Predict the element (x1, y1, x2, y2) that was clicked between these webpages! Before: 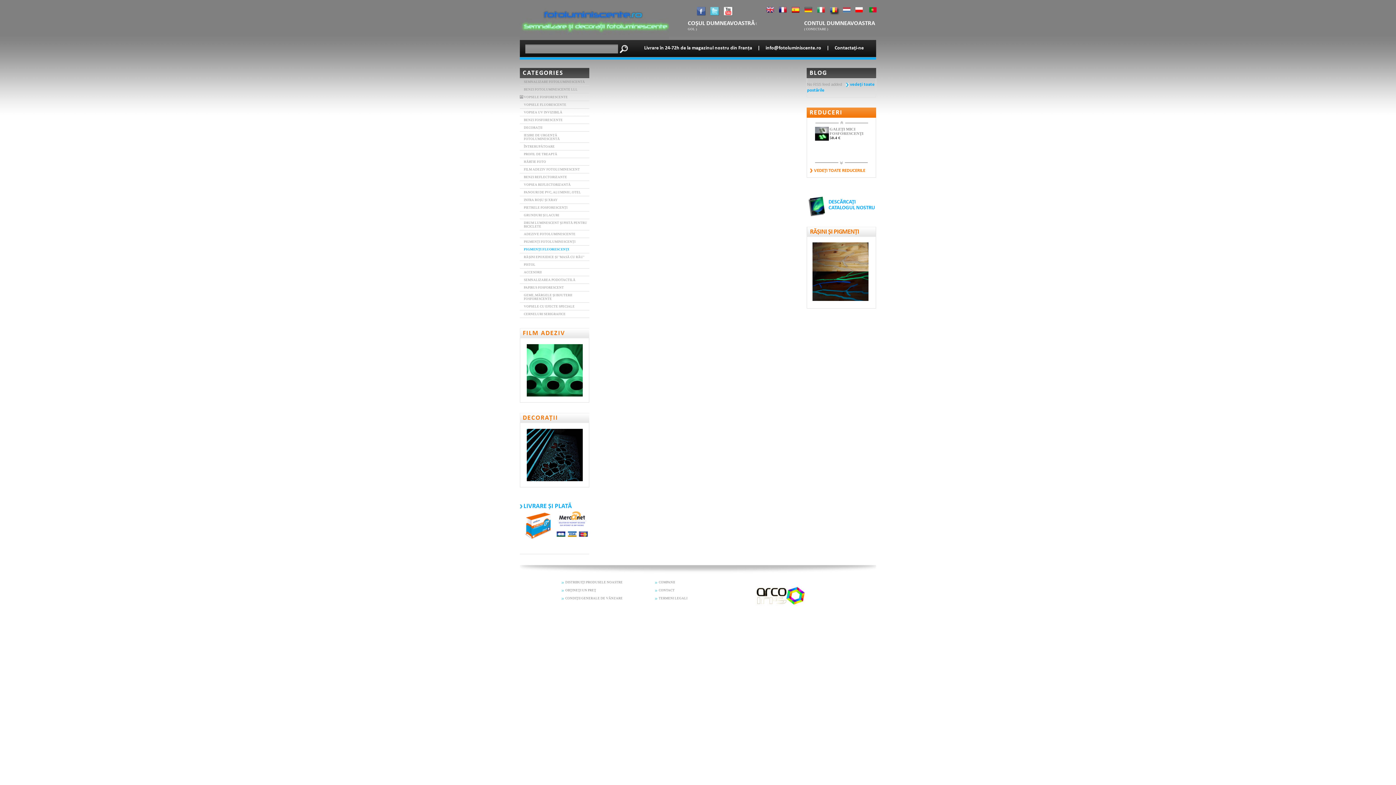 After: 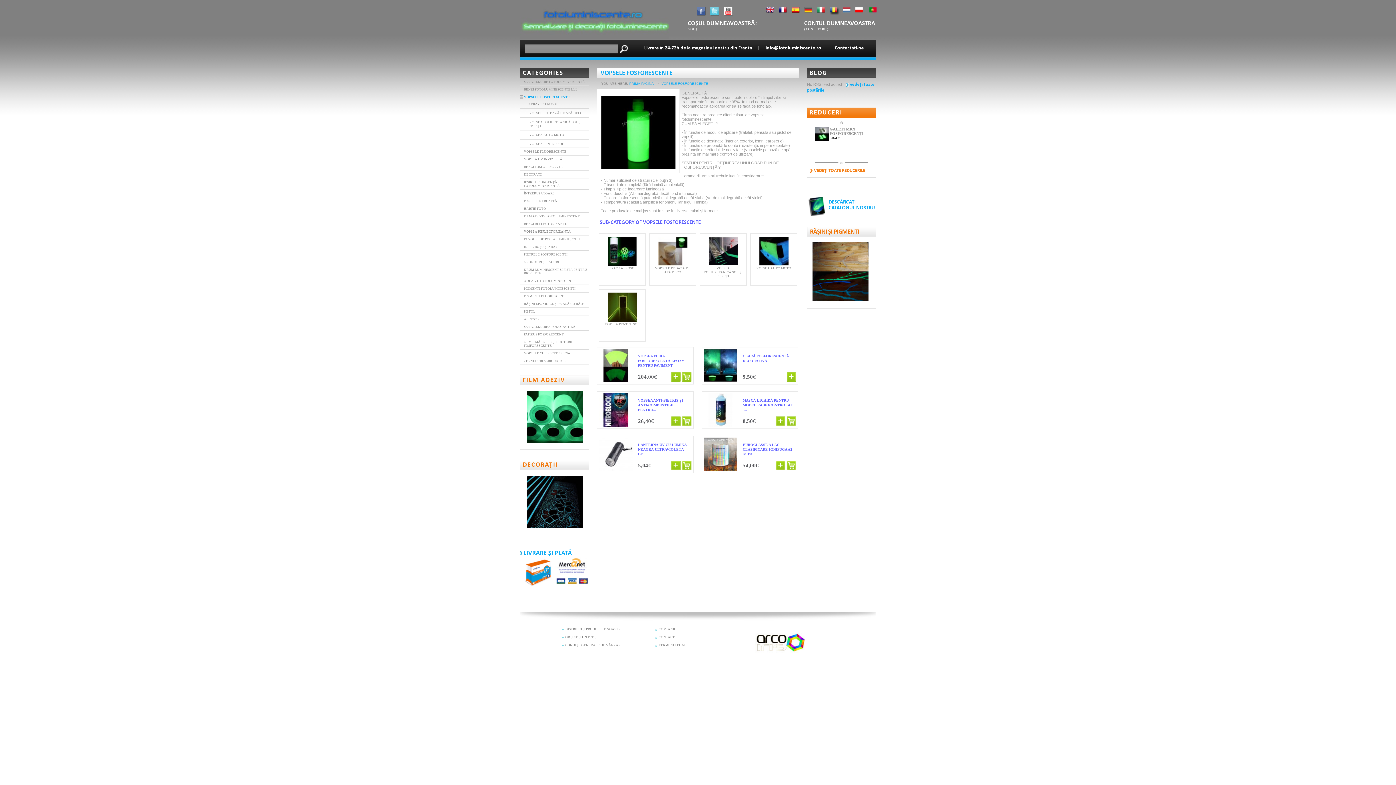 Action: label: VOPSELE FOSFORESCENTE bbox: (520, 95, 589, 98)